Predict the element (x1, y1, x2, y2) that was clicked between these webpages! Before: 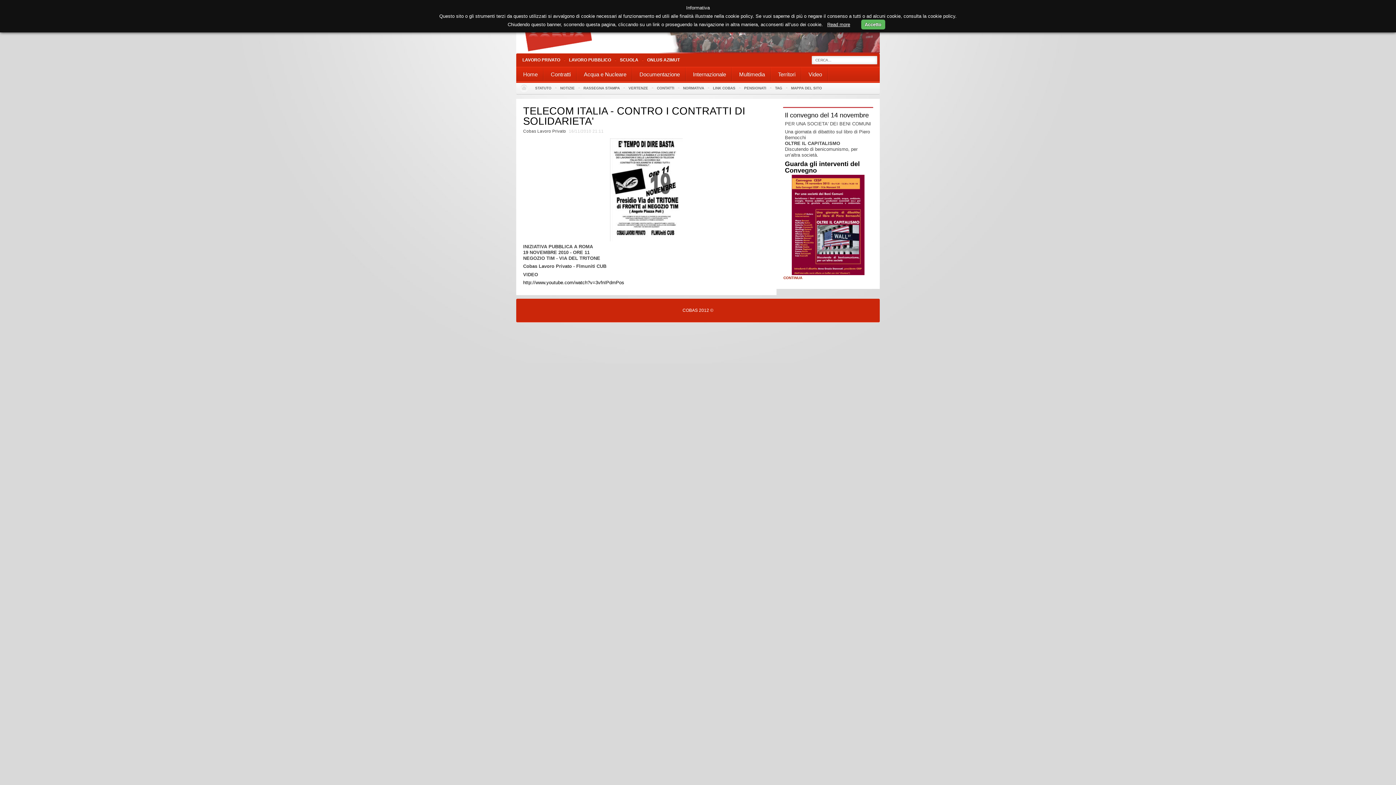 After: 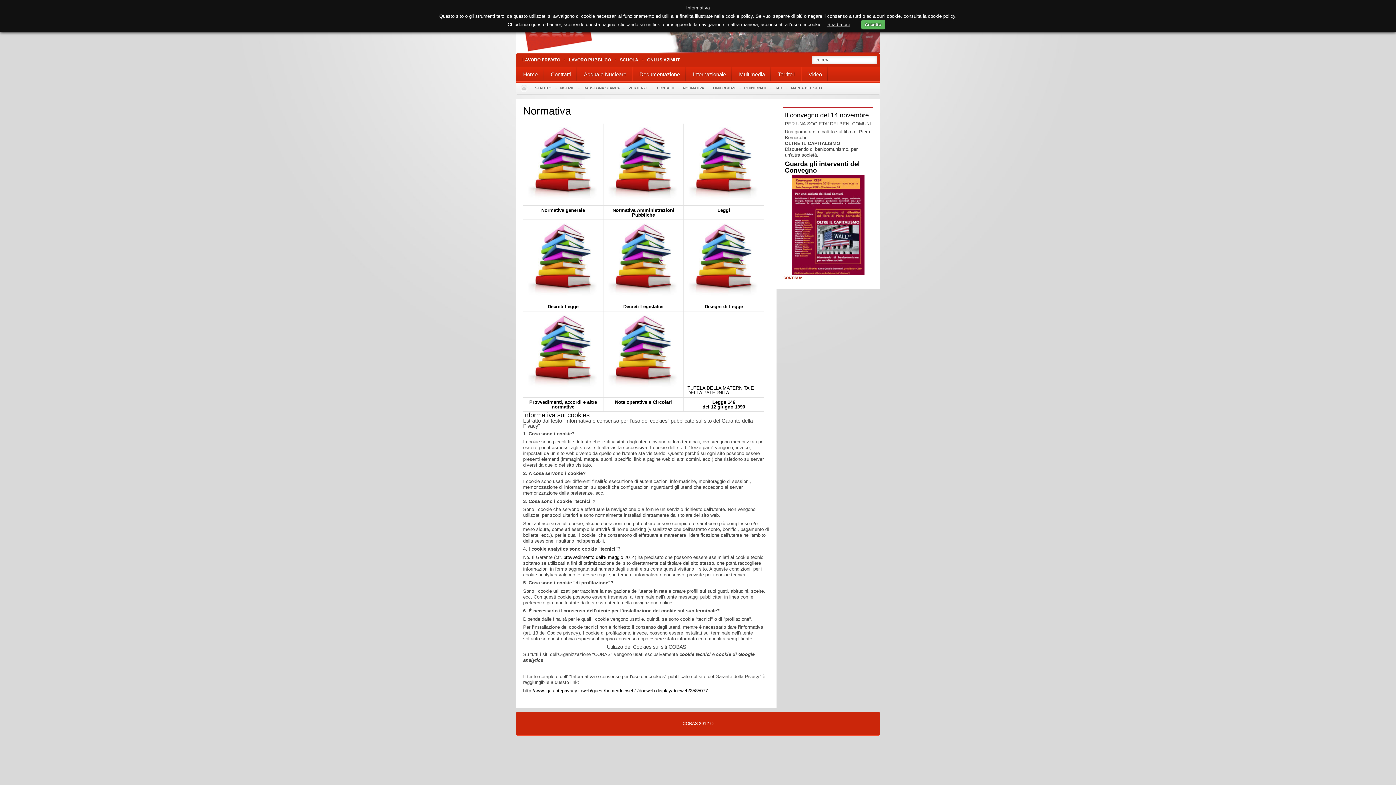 Action: label: NORMATIVA bbox: (683, 82, 704, 93)